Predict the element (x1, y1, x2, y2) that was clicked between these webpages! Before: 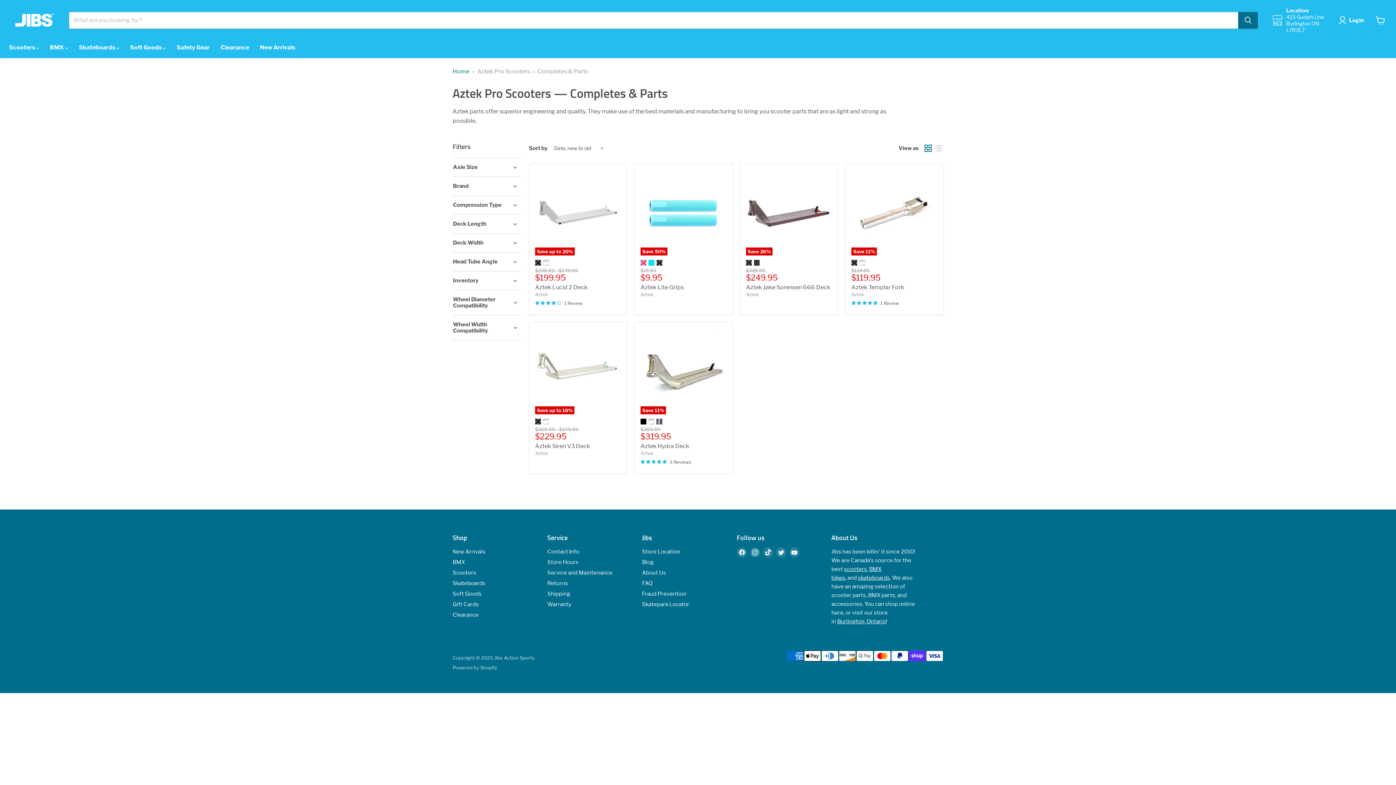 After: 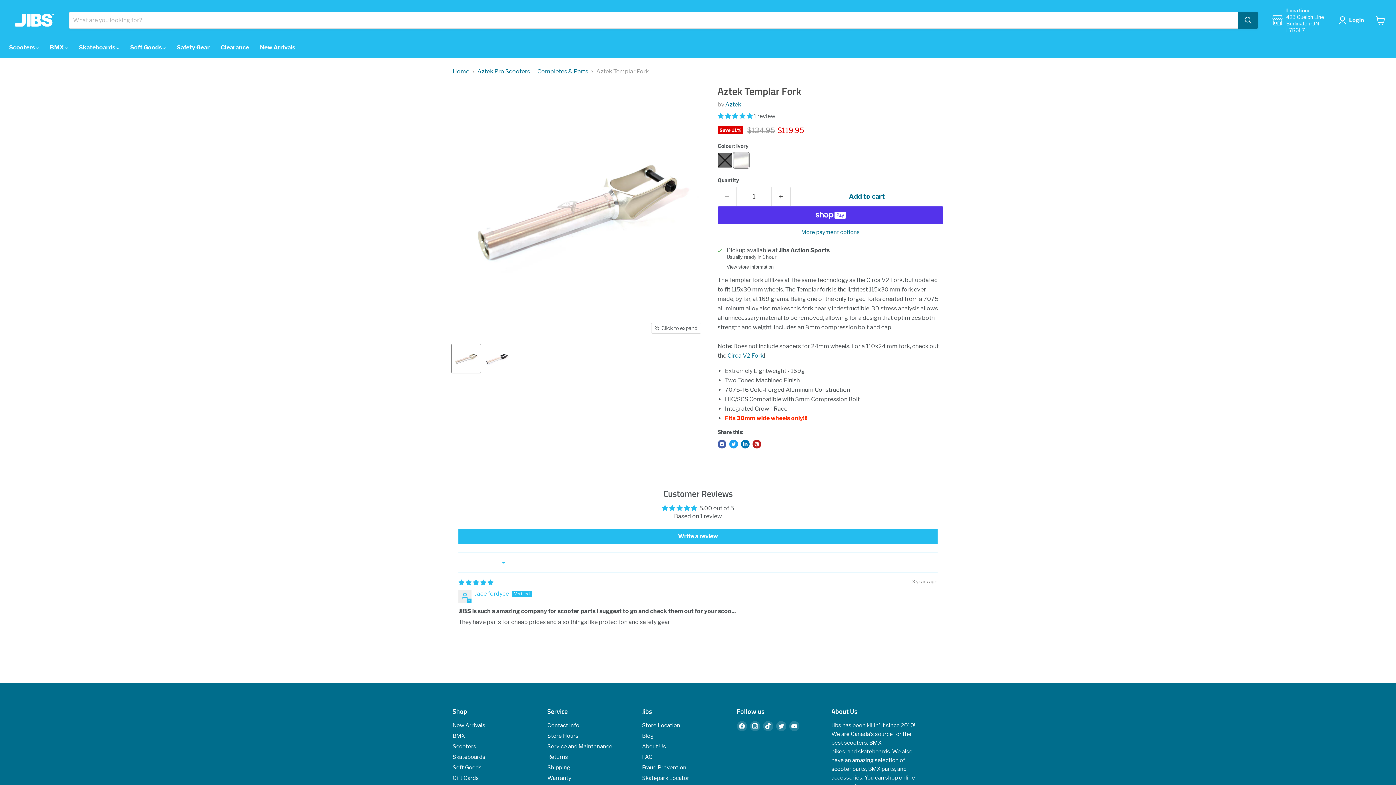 Action: bbox: (851, 169, 937, 255) label: /products/aztek-templar-fork